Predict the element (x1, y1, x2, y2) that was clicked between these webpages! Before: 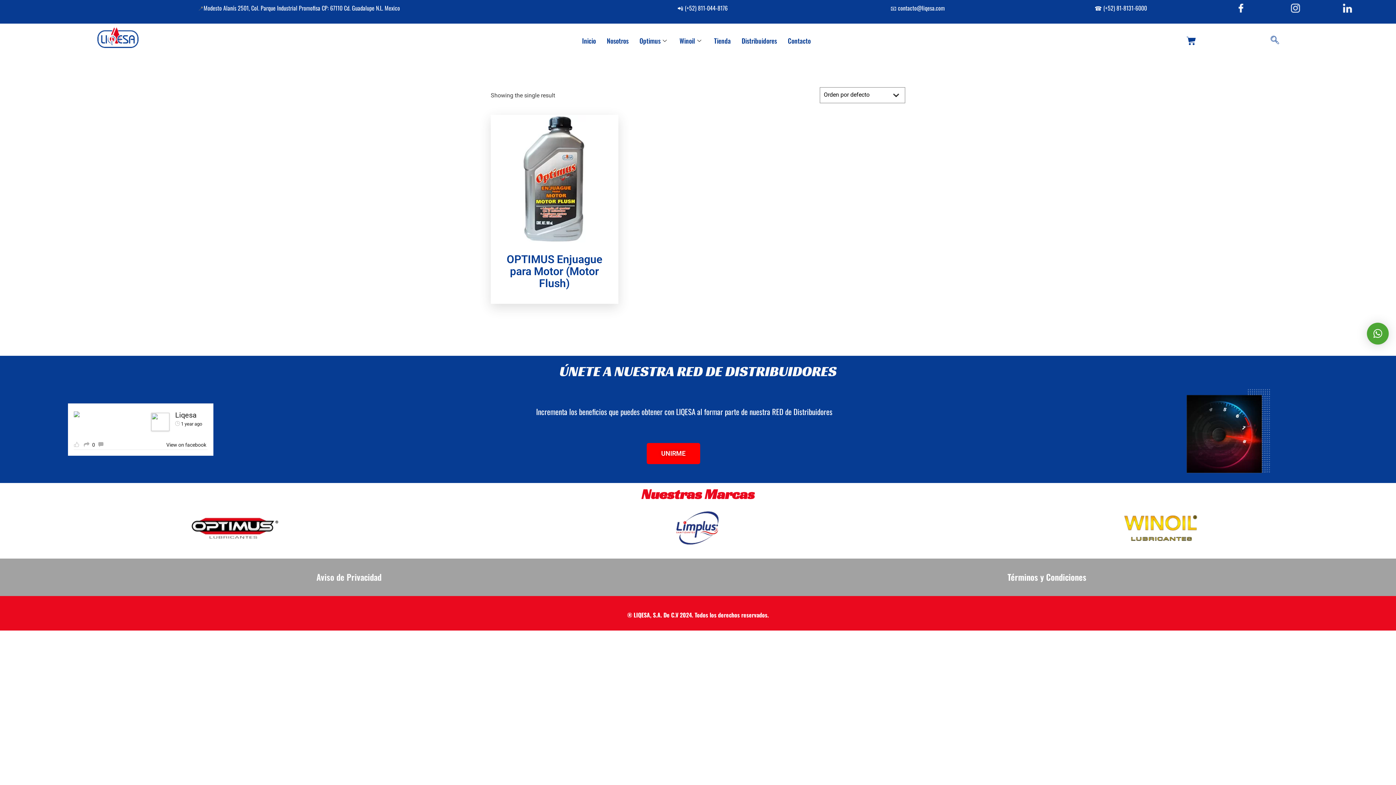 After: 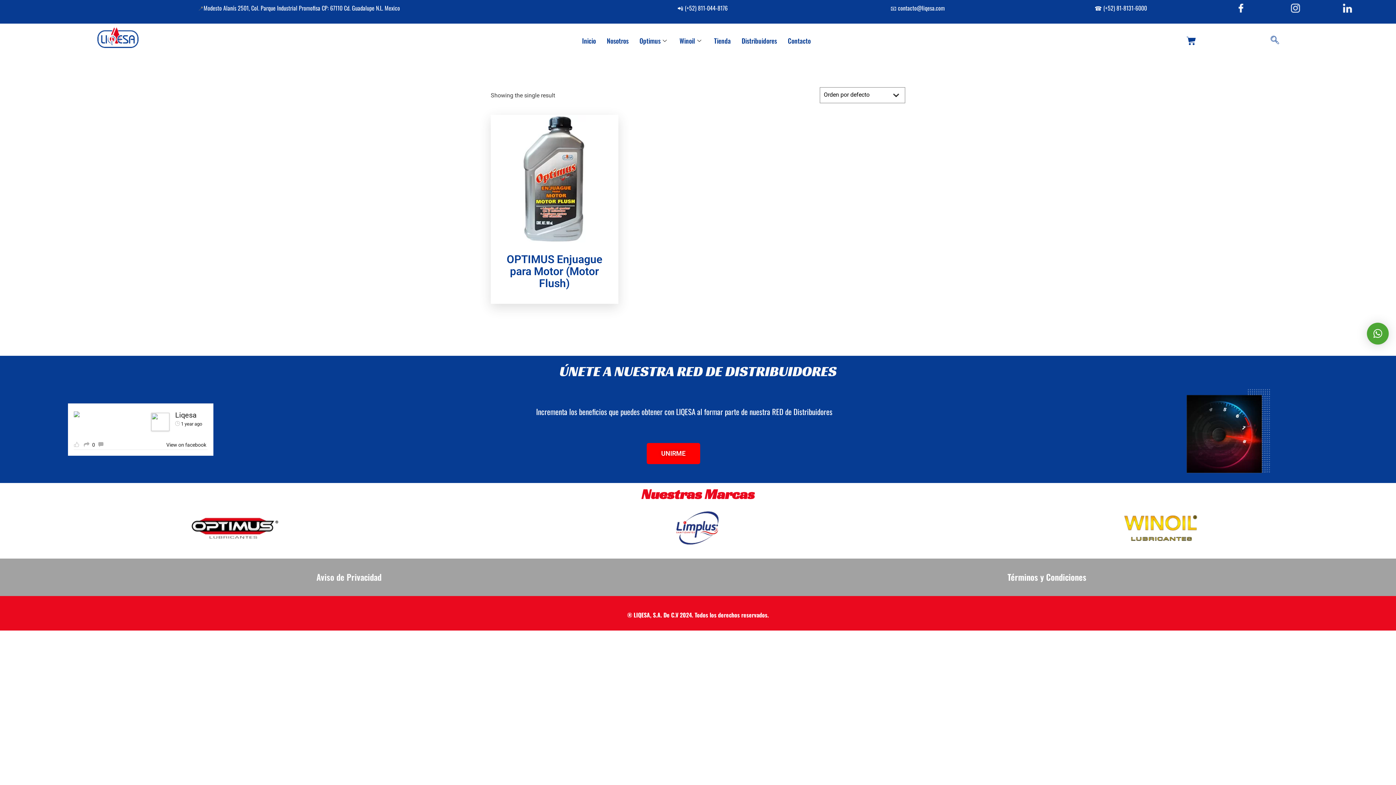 Action: bbox: (890, 3, 945, 12) label: 📧 contacto@liqesa.com